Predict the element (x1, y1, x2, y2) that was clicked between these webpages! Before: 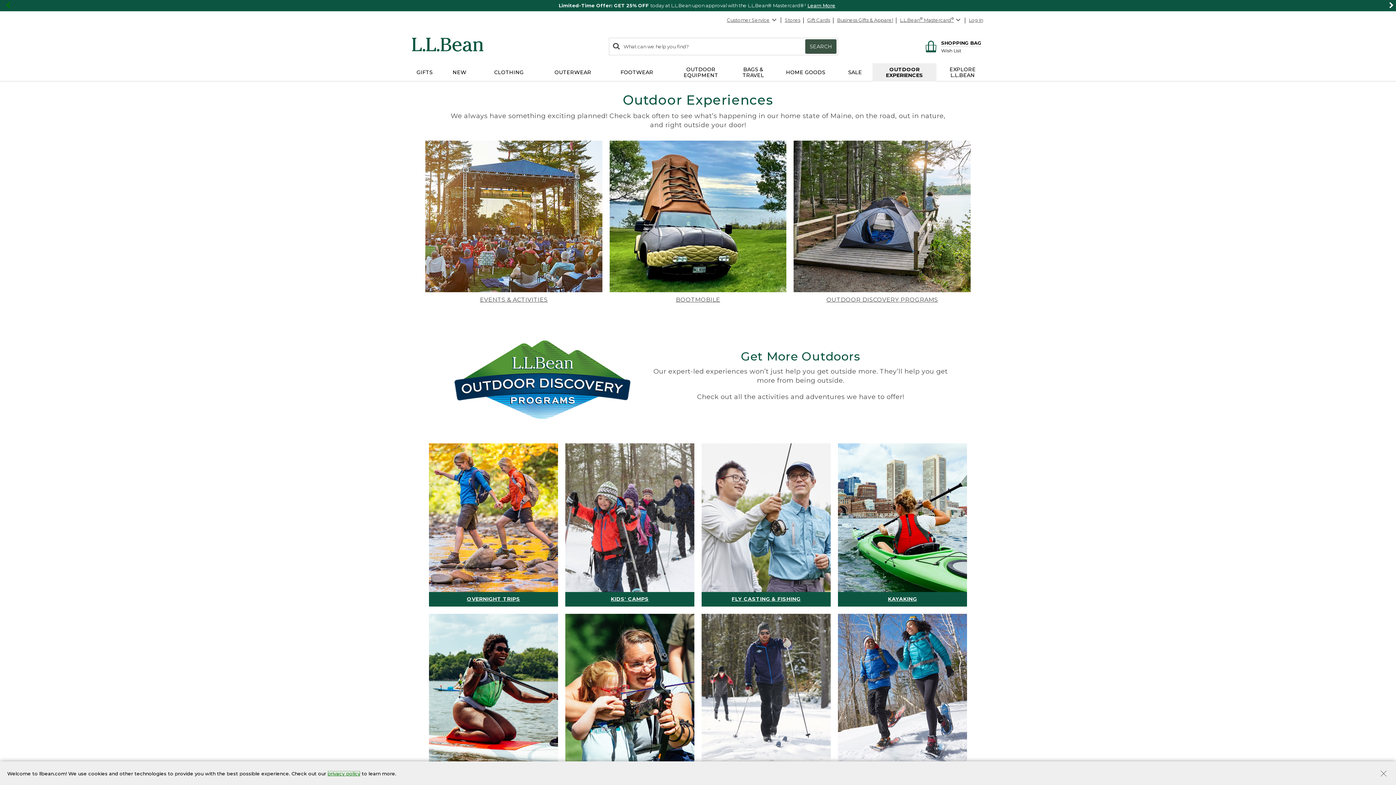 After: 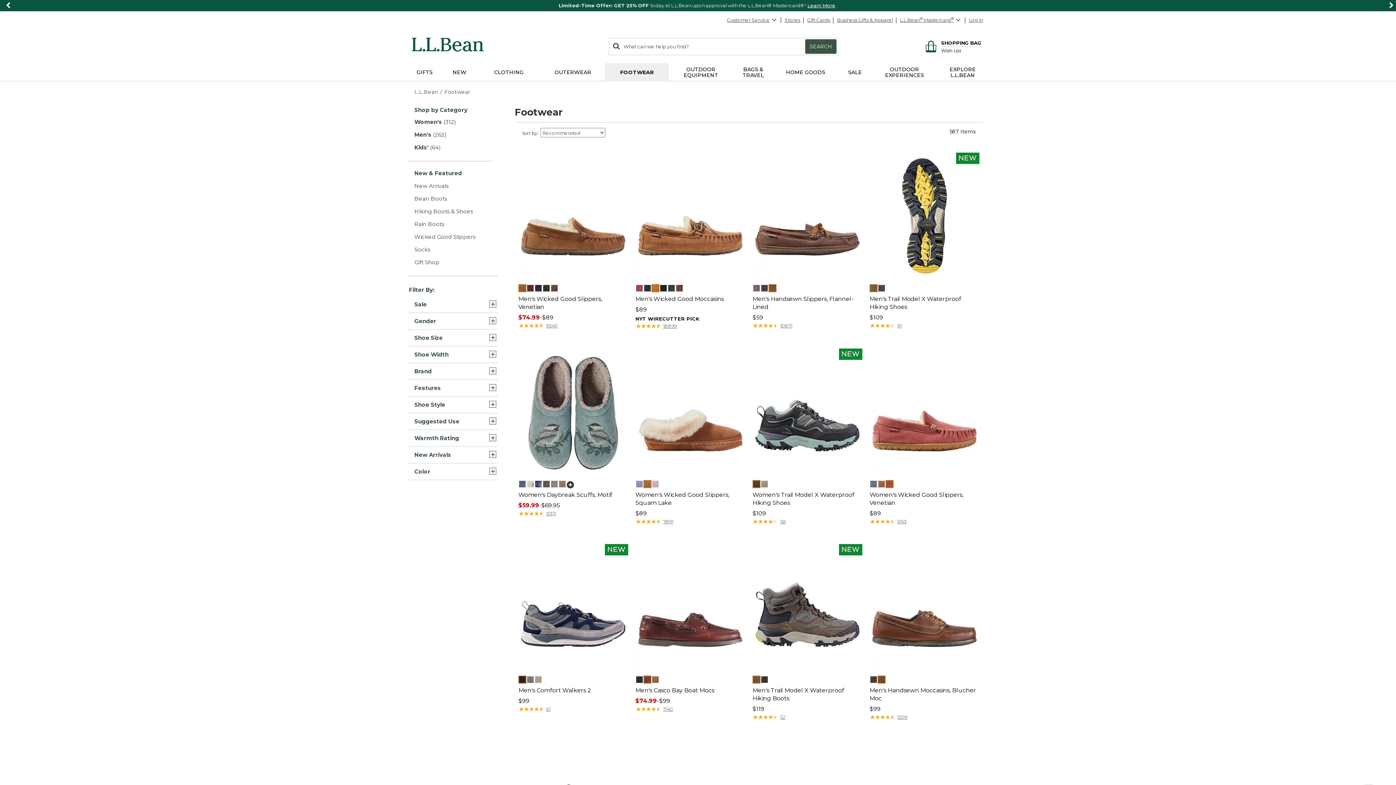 Action: label: FOOTWEAR bbox: (605, 63, 669, 81)